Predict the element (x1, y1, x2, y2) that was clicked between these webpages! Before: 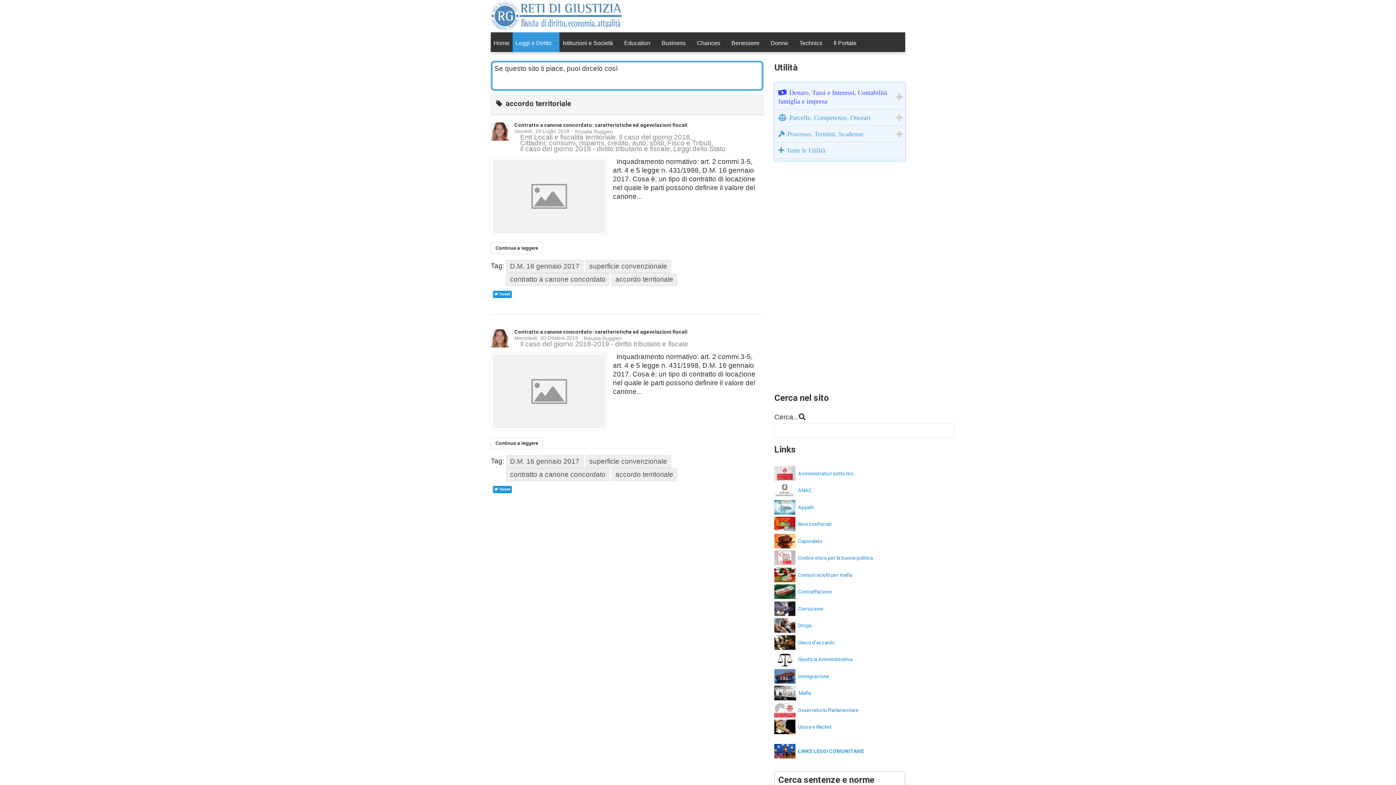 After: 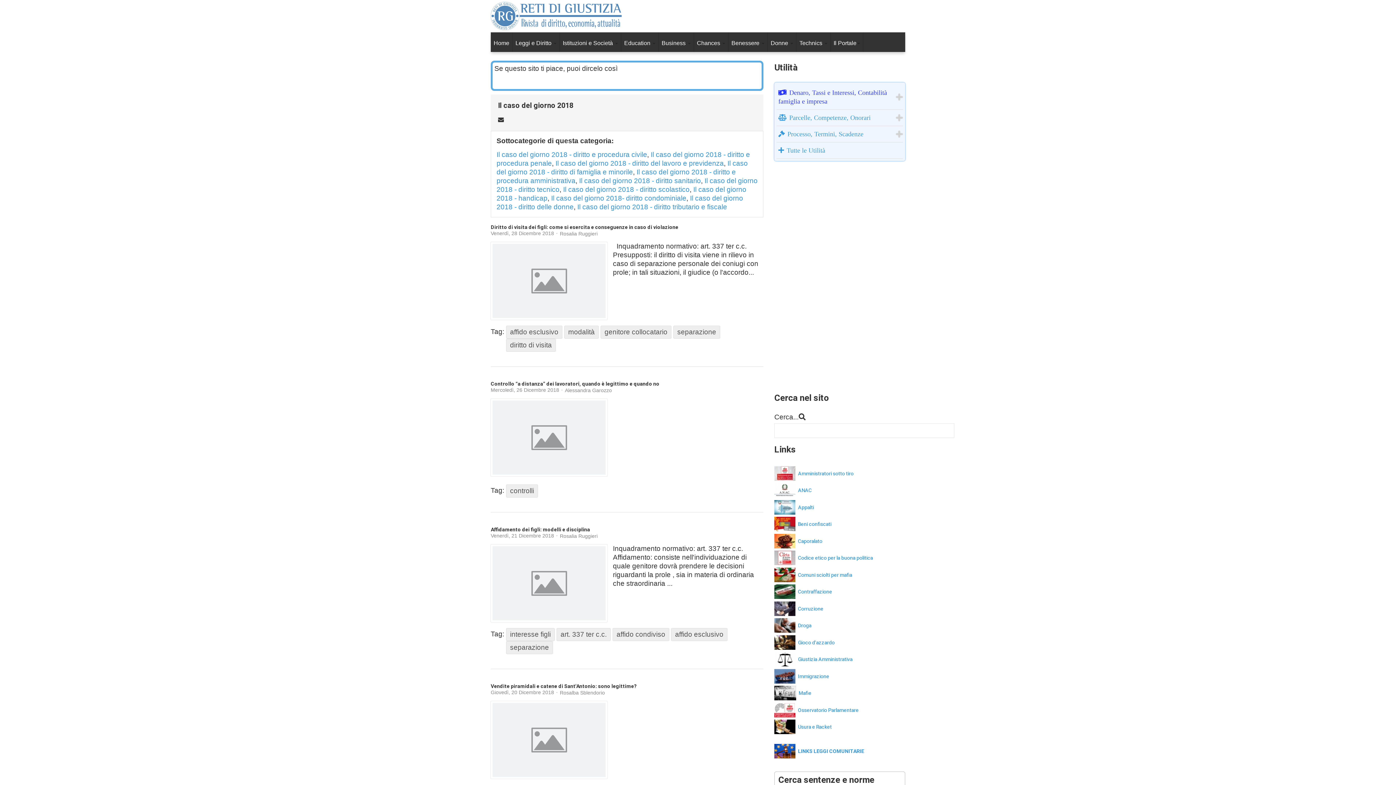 Action: label: Il caso del giorno 2018 bbox: (619, 134, 690, 140)